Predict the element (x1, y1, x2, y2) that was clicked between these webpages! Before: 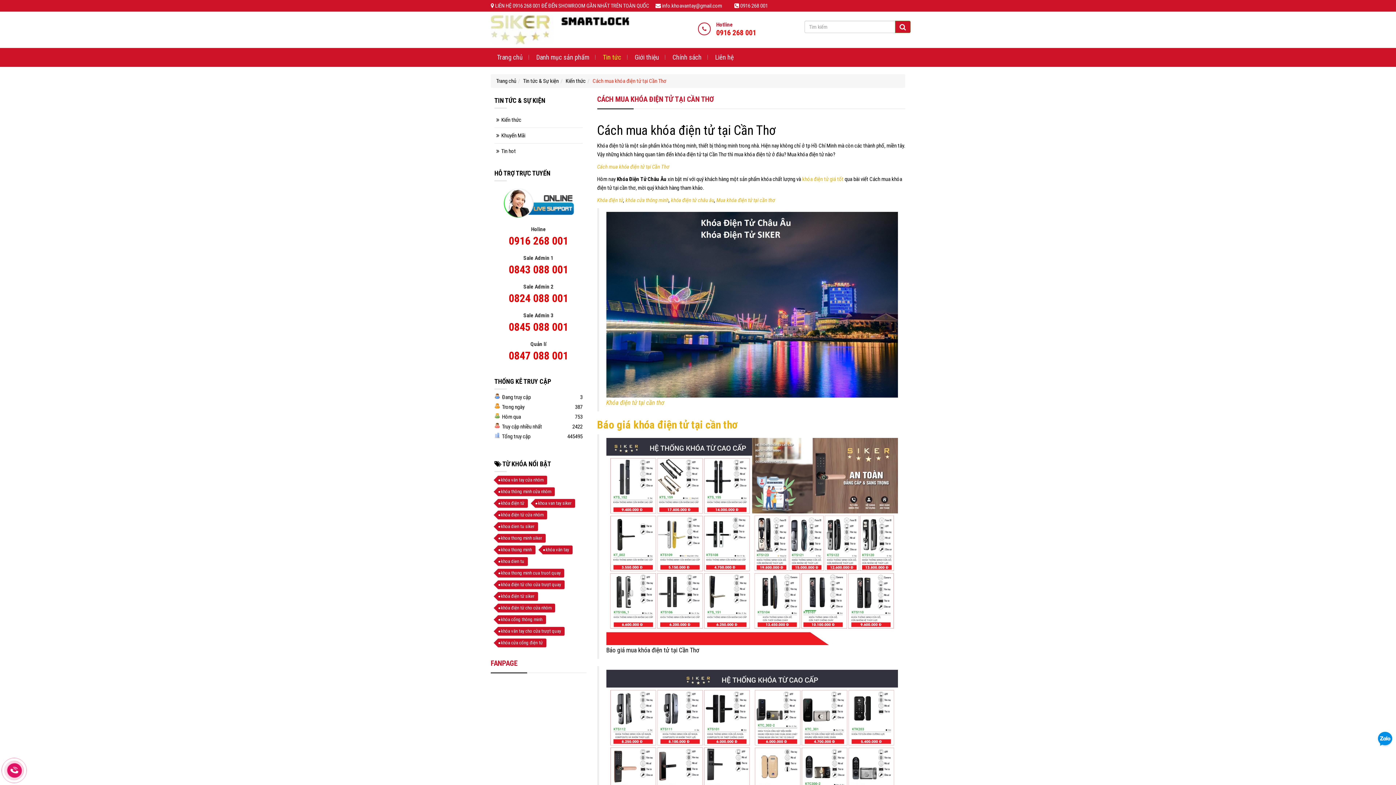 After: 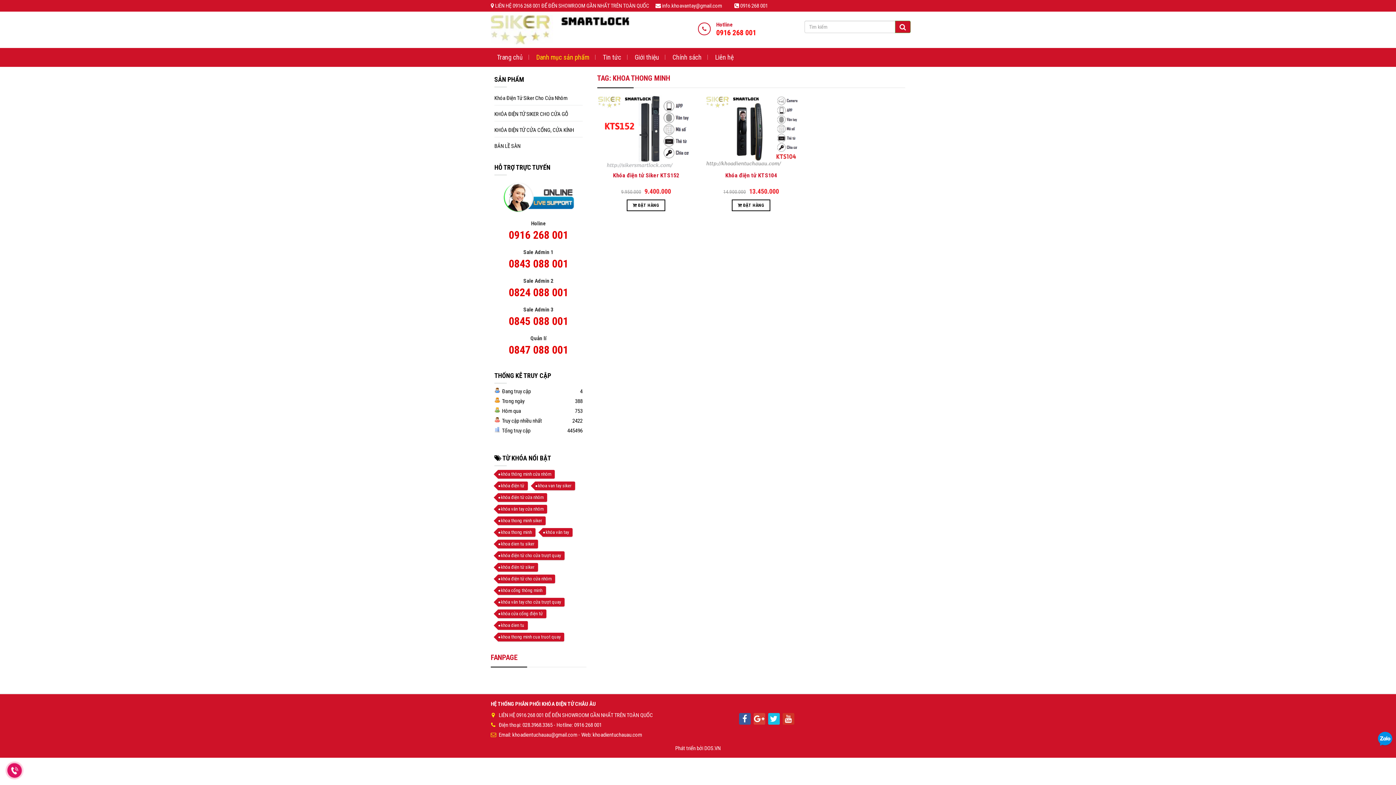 Action: label: khoa thong minh bbox: (498, 545, 535, 554)